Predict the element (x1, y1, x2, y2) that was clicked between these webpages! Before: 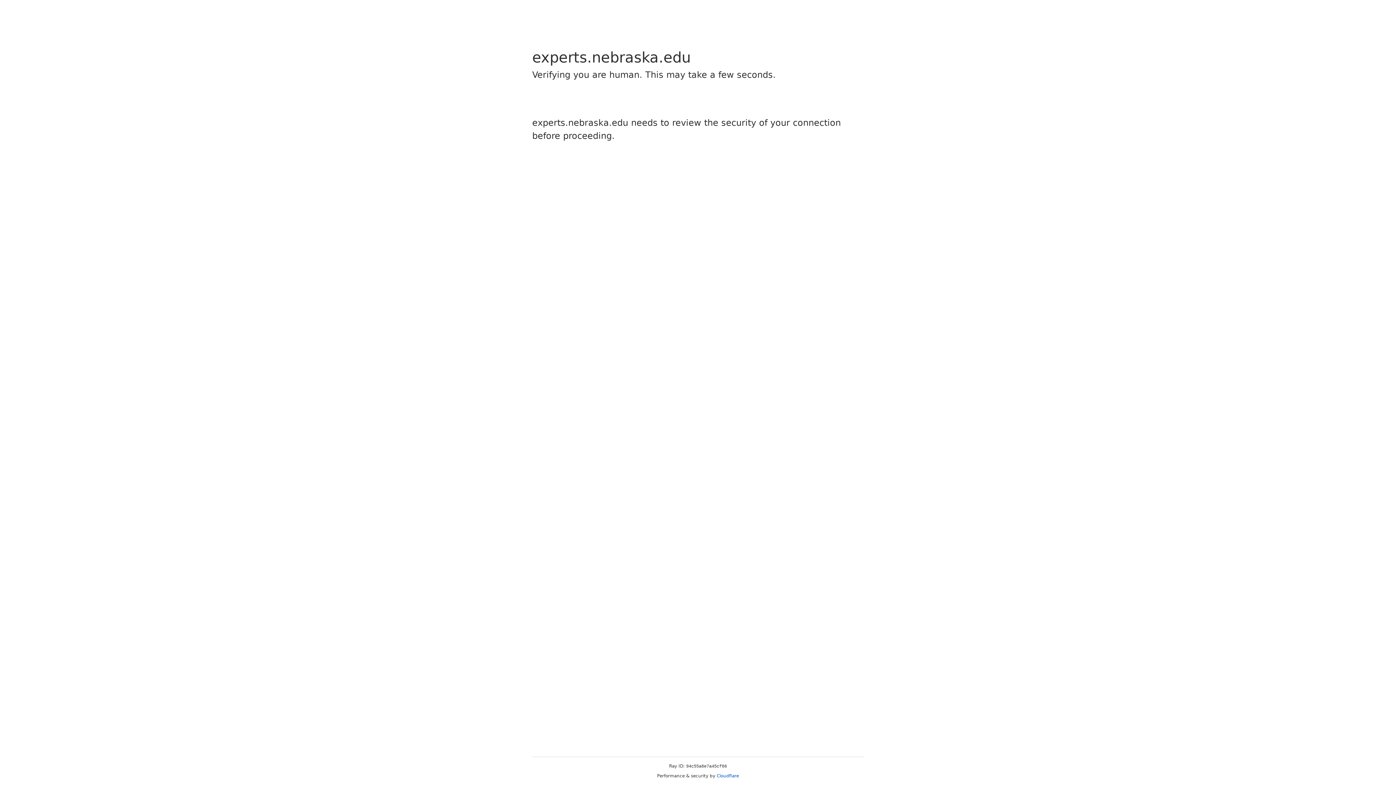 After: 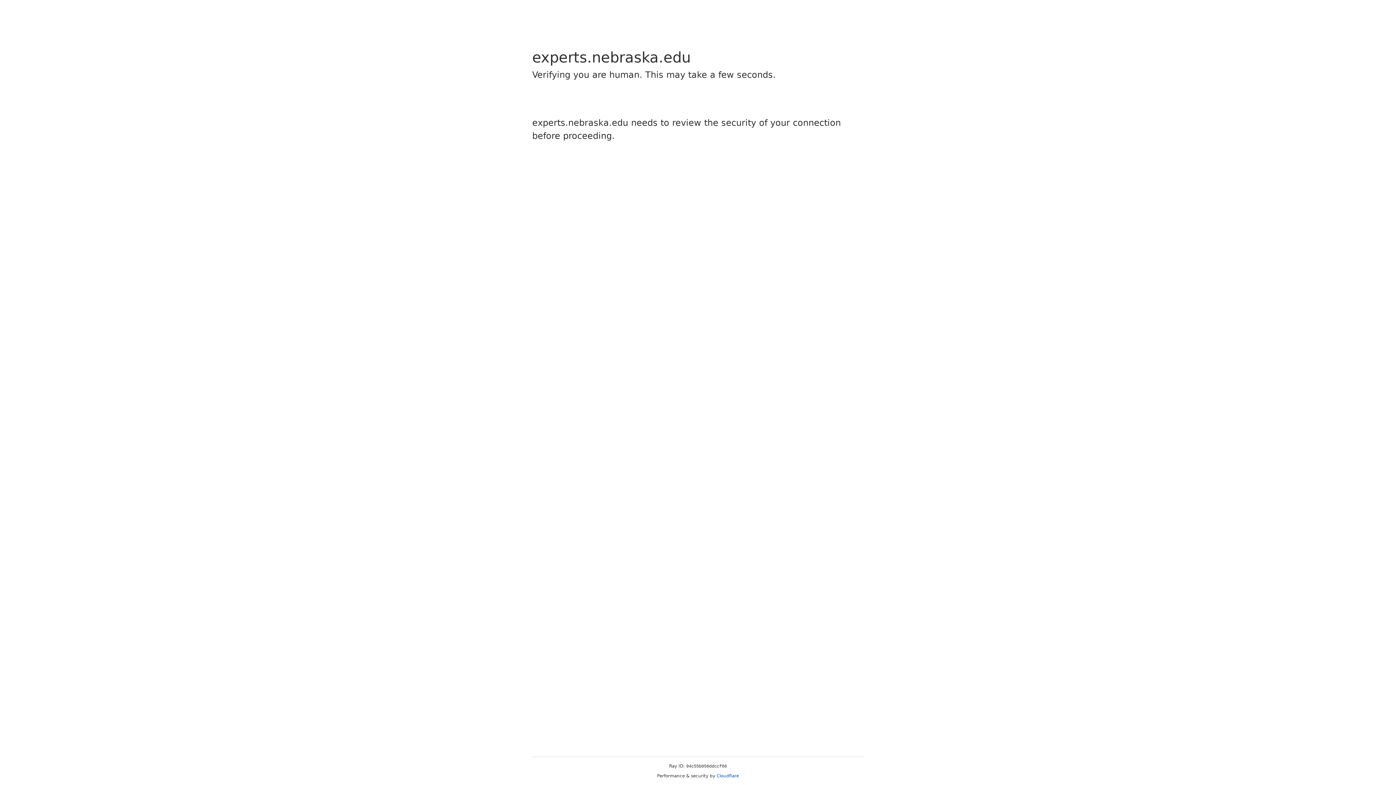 Action: bbox: (716, 773, 739, 778) label: Cloudflare